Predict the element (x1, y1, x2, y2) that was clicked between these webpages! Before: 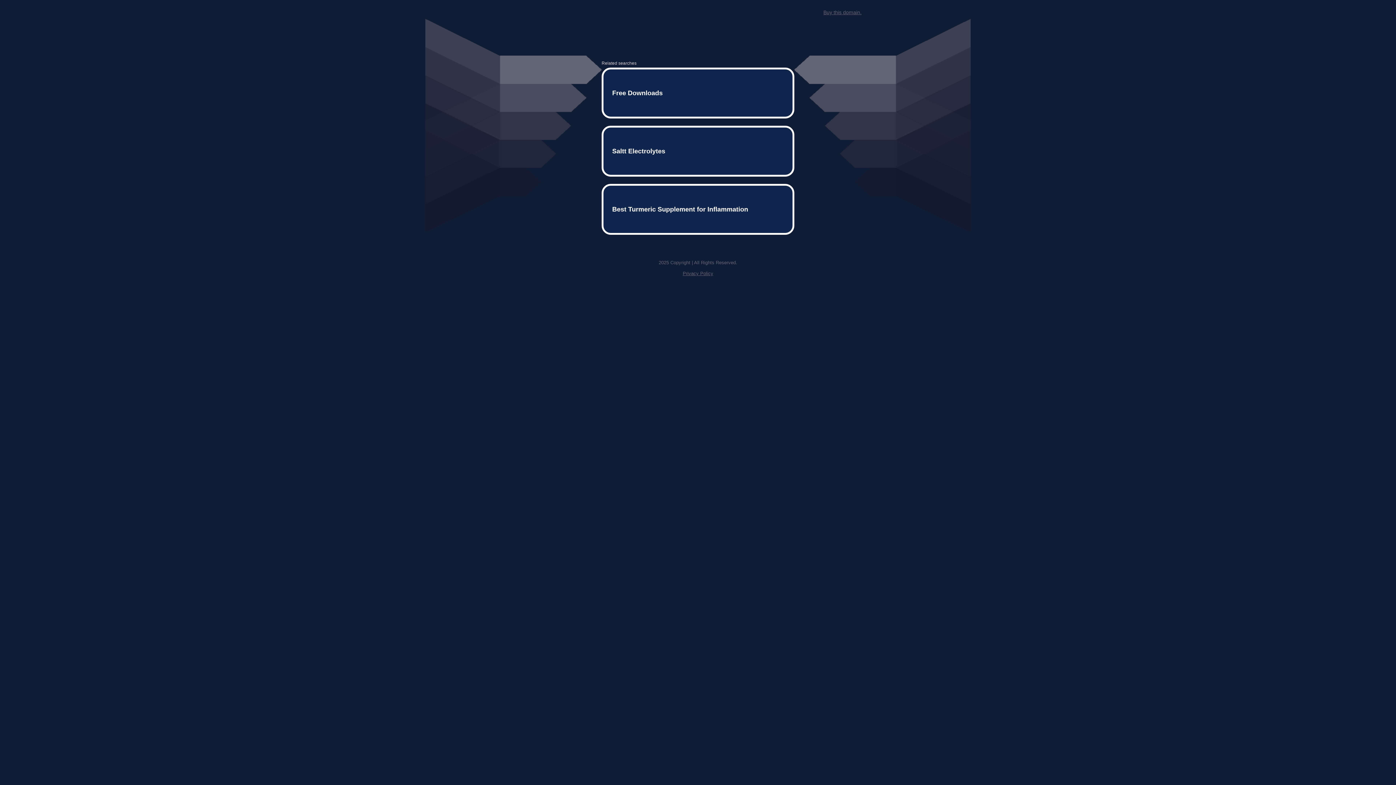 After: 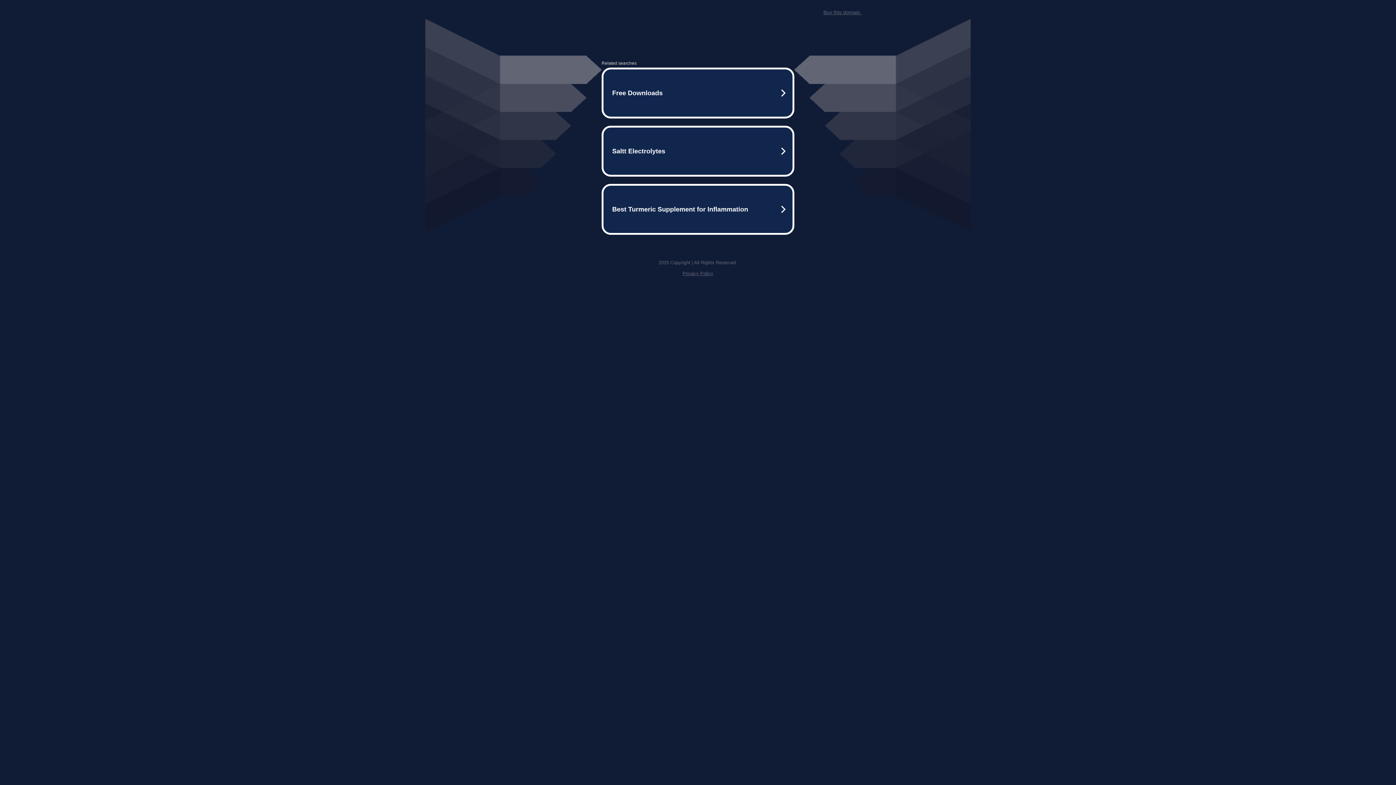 Action: bbox: (823, 9, 861, 15) label: Buy this domain.